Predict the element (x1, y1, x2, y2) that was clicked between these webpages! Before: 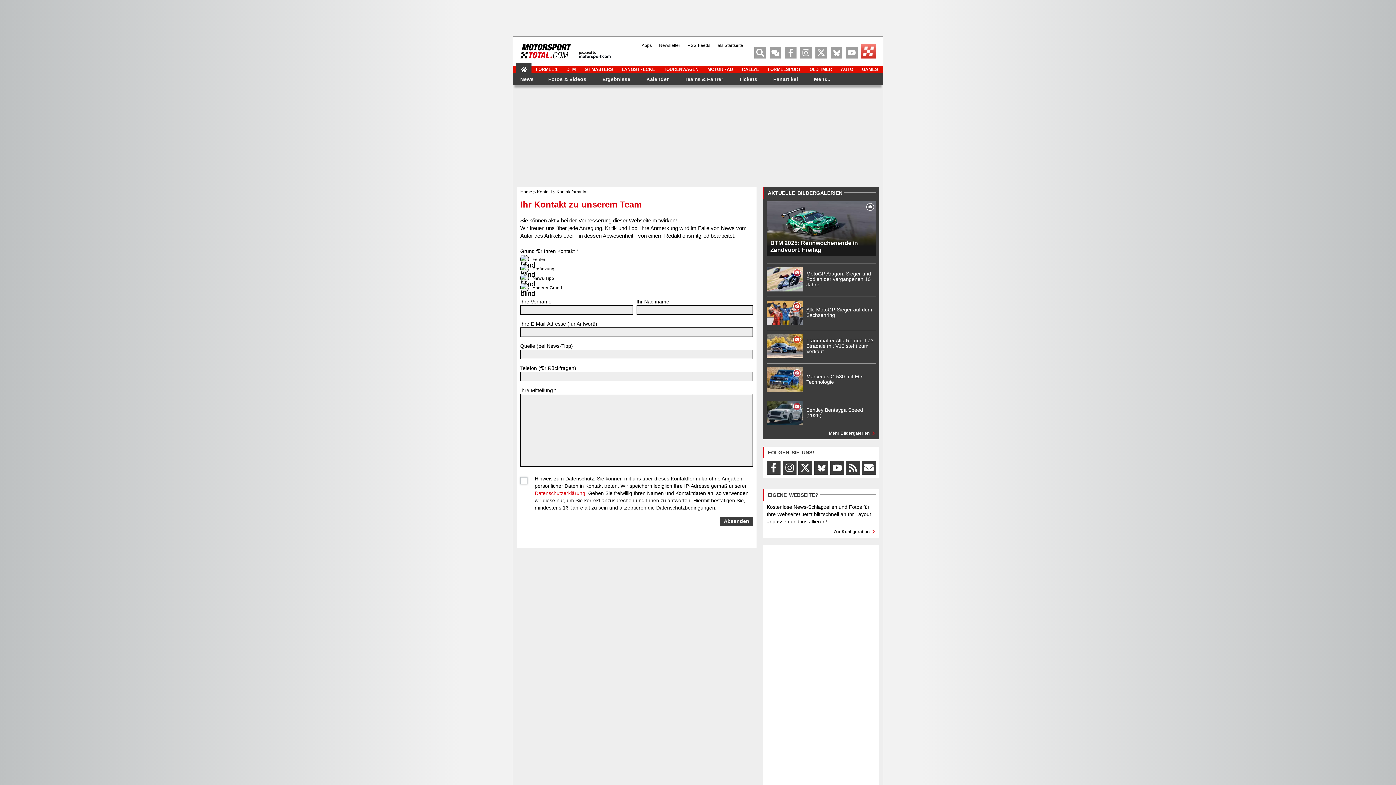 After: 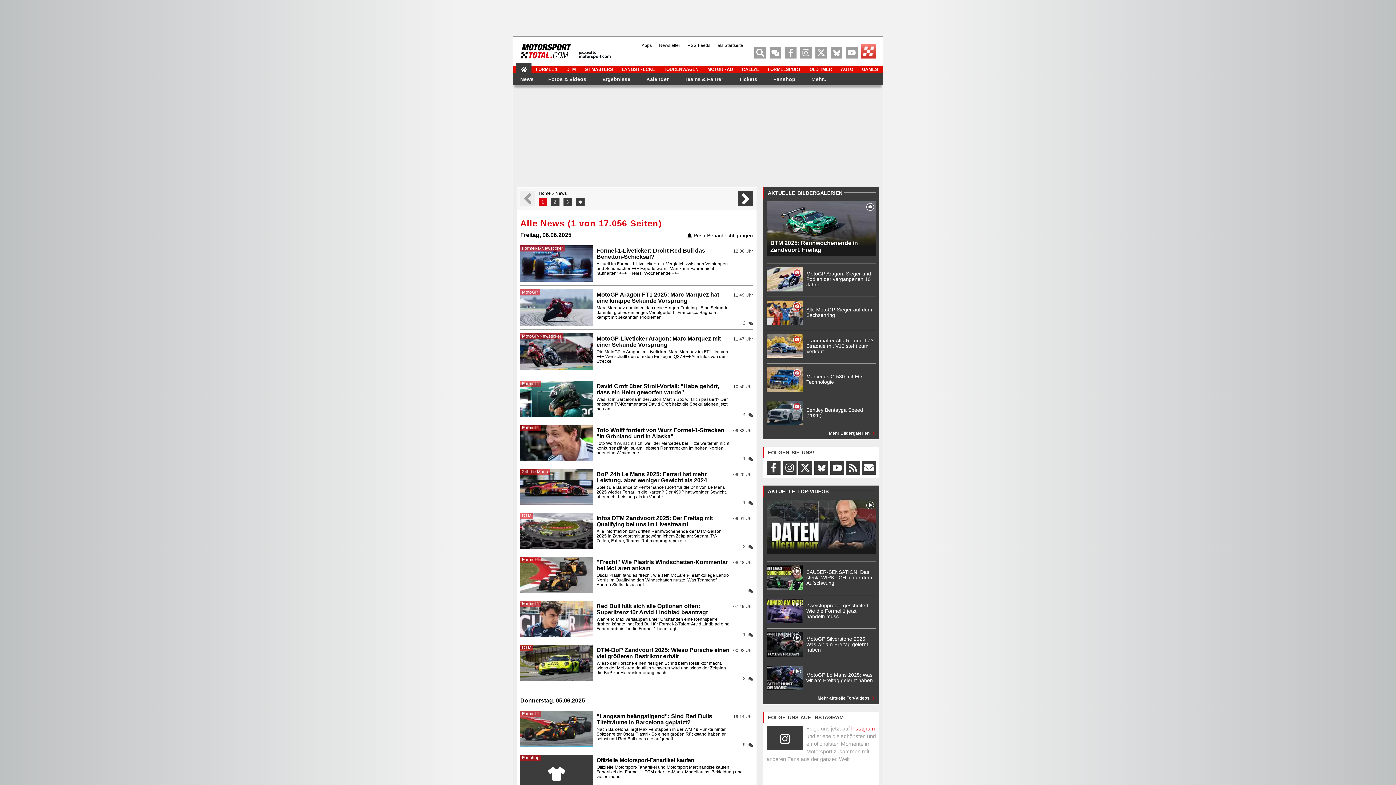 Action: bbox: (520, 76, 533, 81) label: News